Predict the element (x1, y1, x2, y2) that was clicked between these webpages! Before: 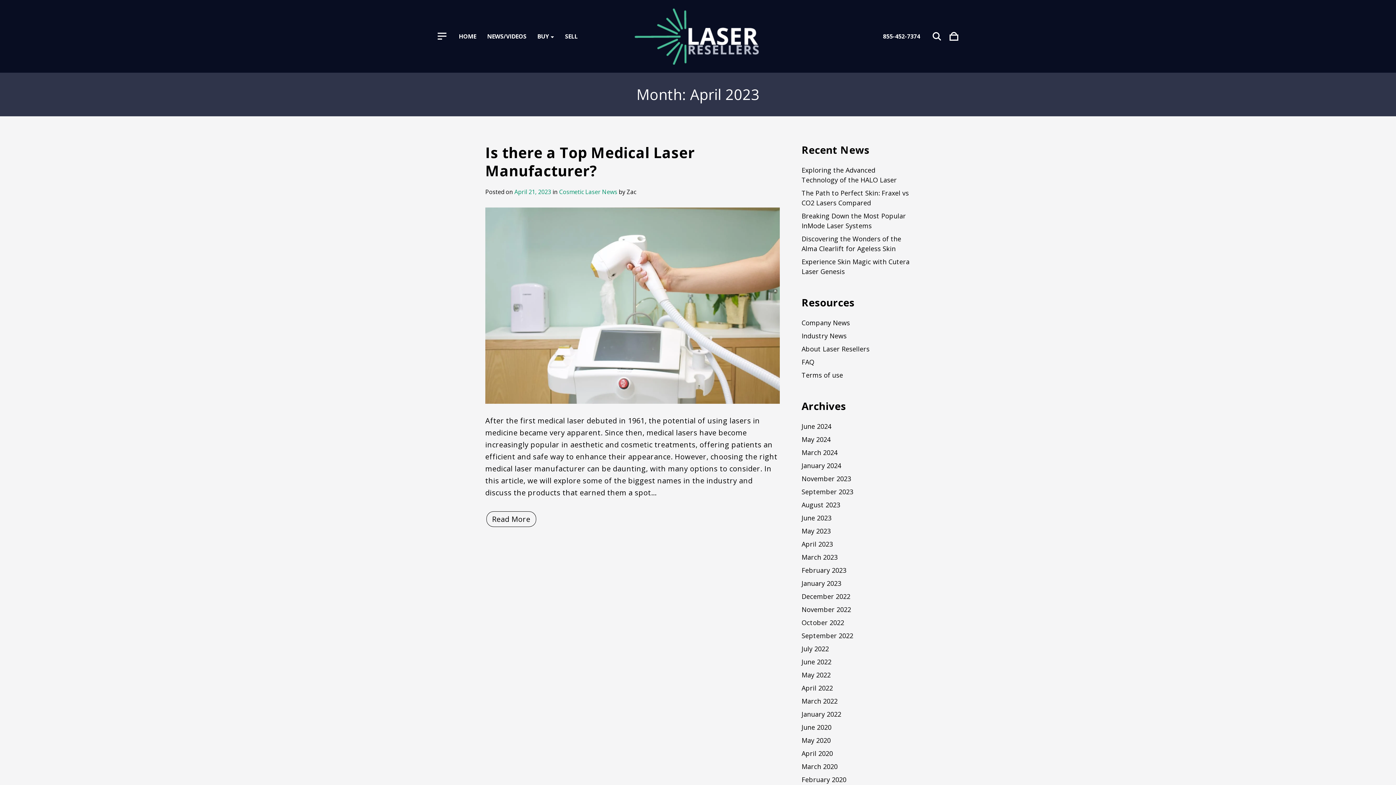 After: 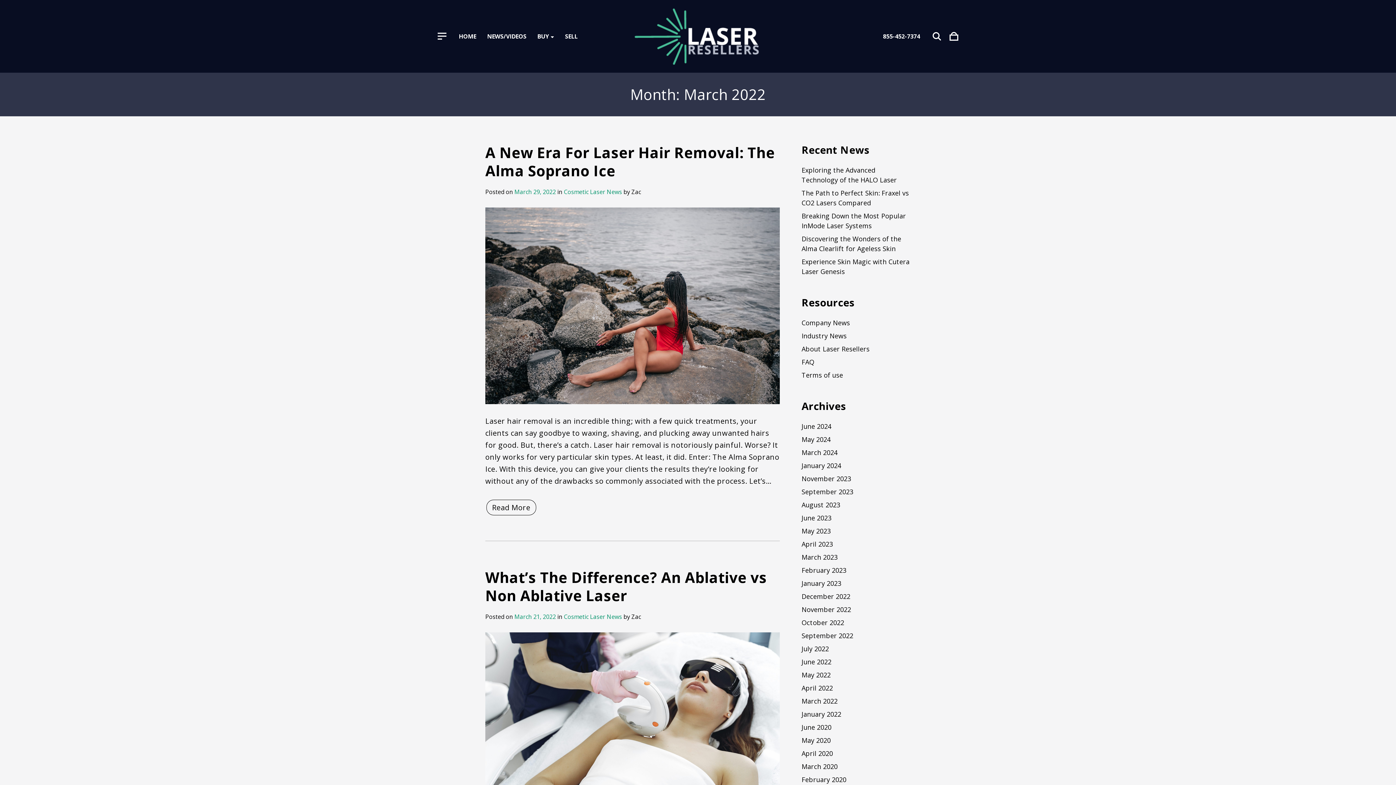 Action: label: March 2022 bbox: (801, 694, 837, 708)